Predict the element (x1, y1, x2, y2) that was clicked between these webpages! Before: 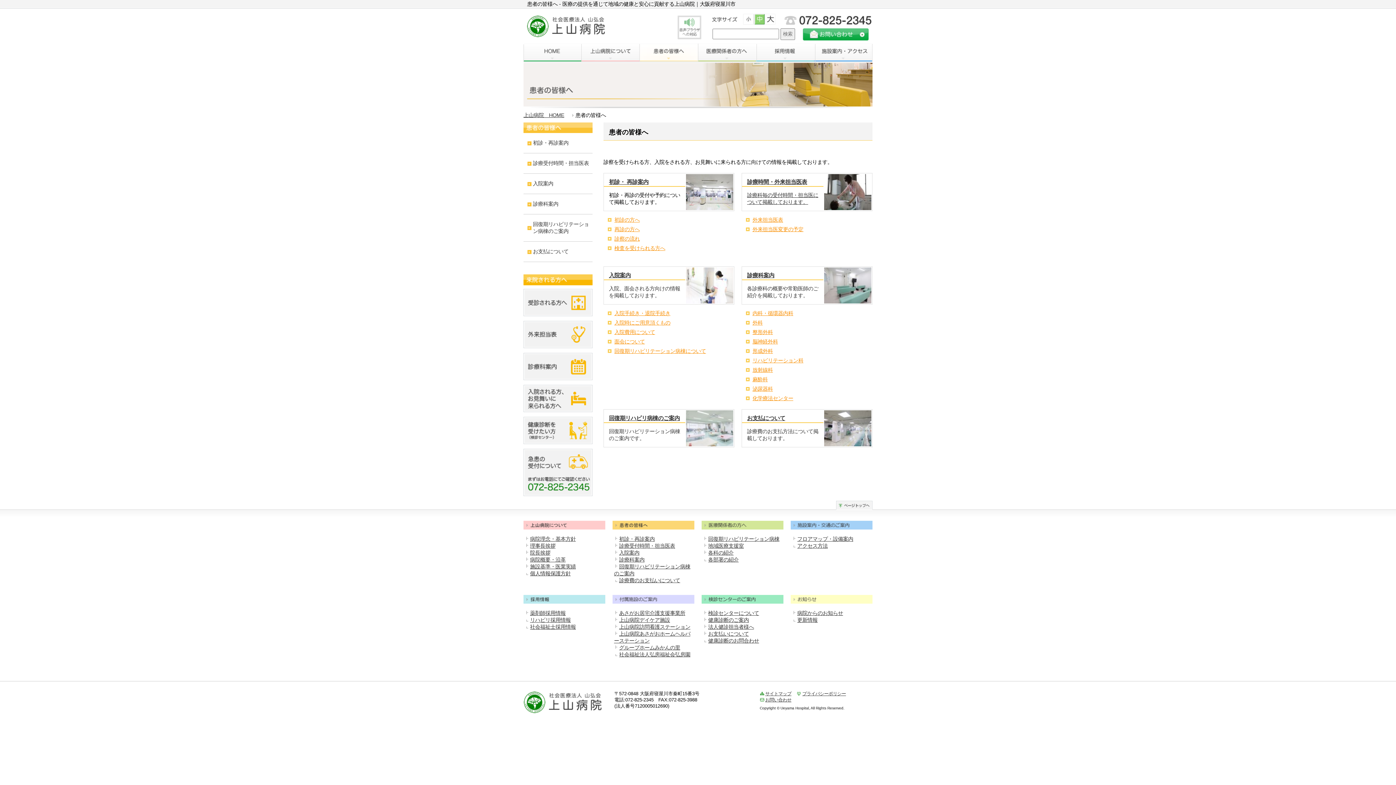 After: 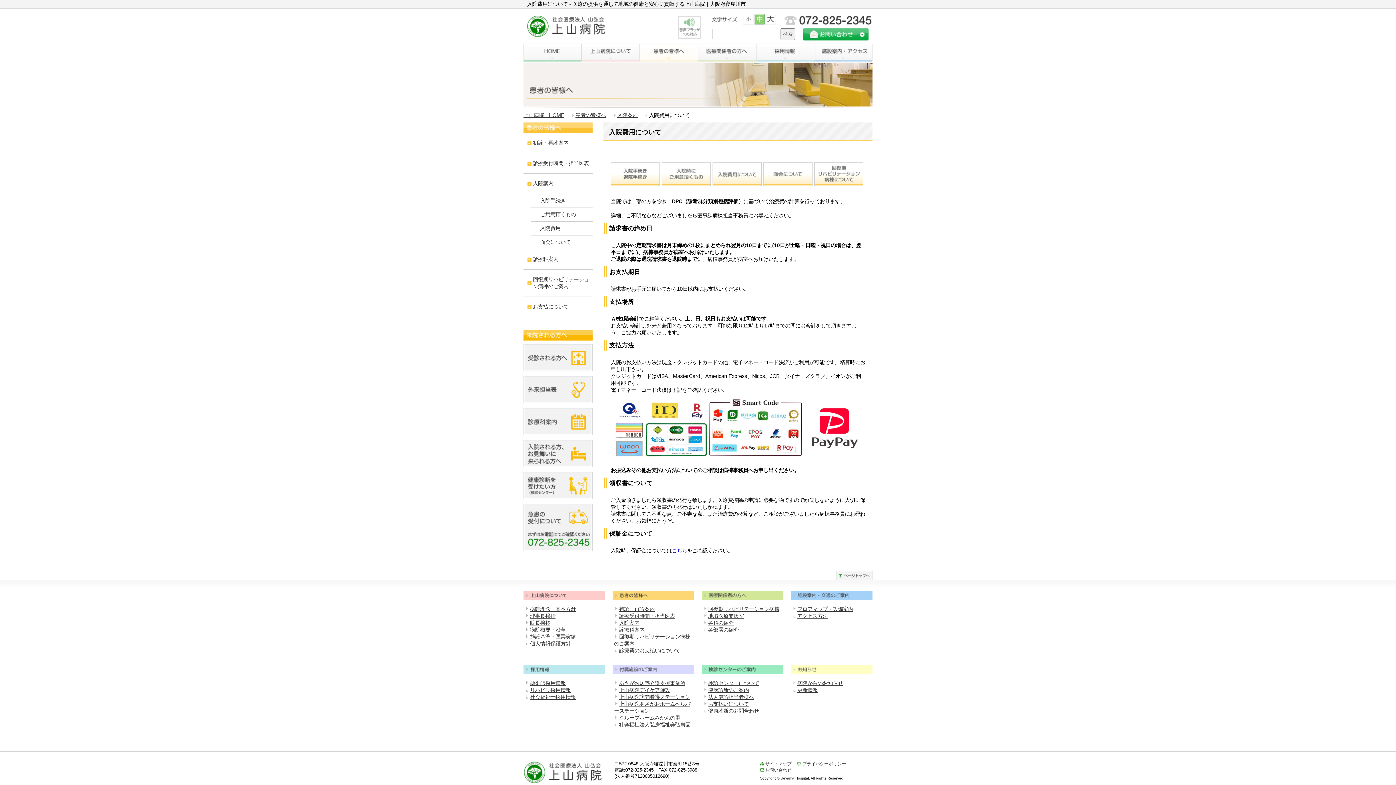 Action: label: 入院費用について bbox: (614, 329, 655, 335)